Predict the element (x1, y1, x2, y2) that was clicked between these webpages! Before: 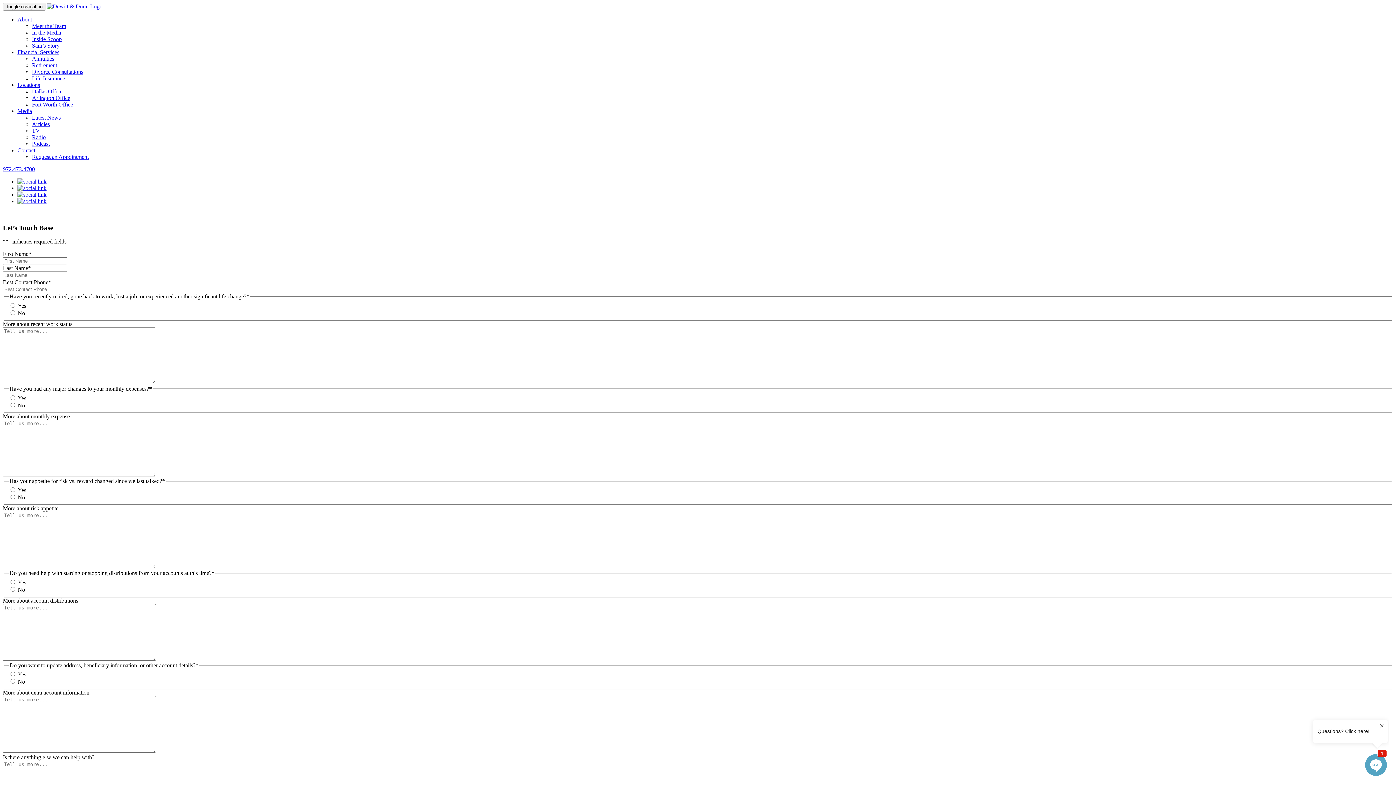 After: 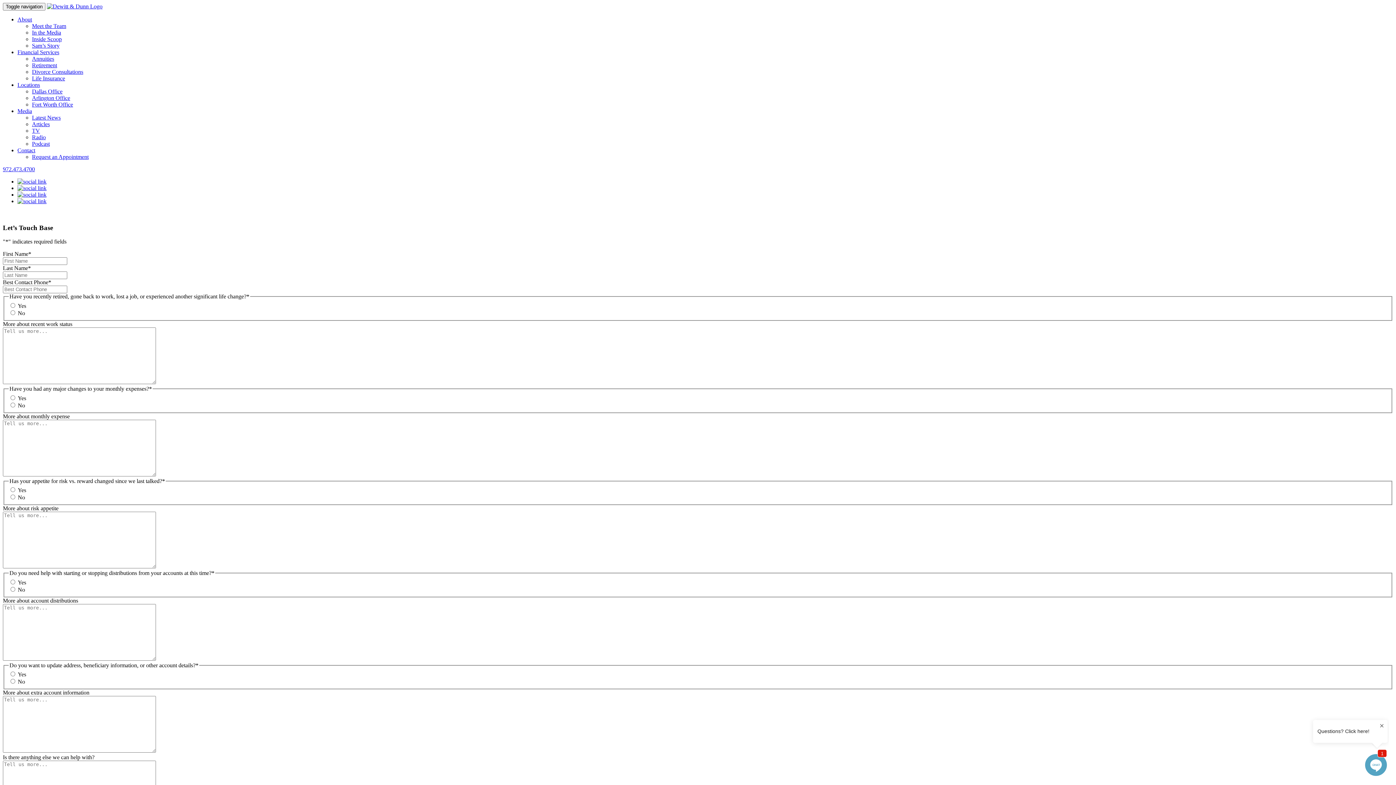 Action: label: 972.473.4700 bbox: (2, 166, 34, 172)